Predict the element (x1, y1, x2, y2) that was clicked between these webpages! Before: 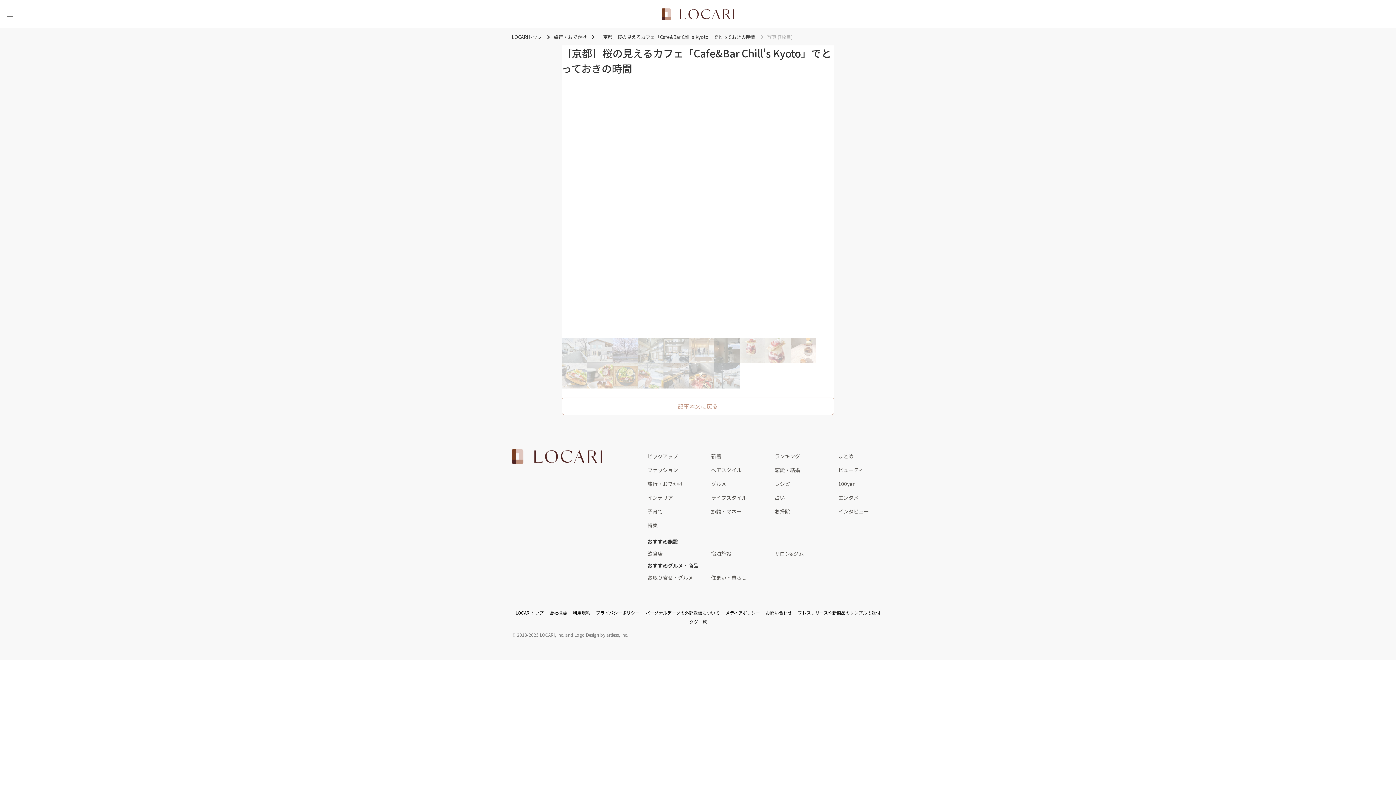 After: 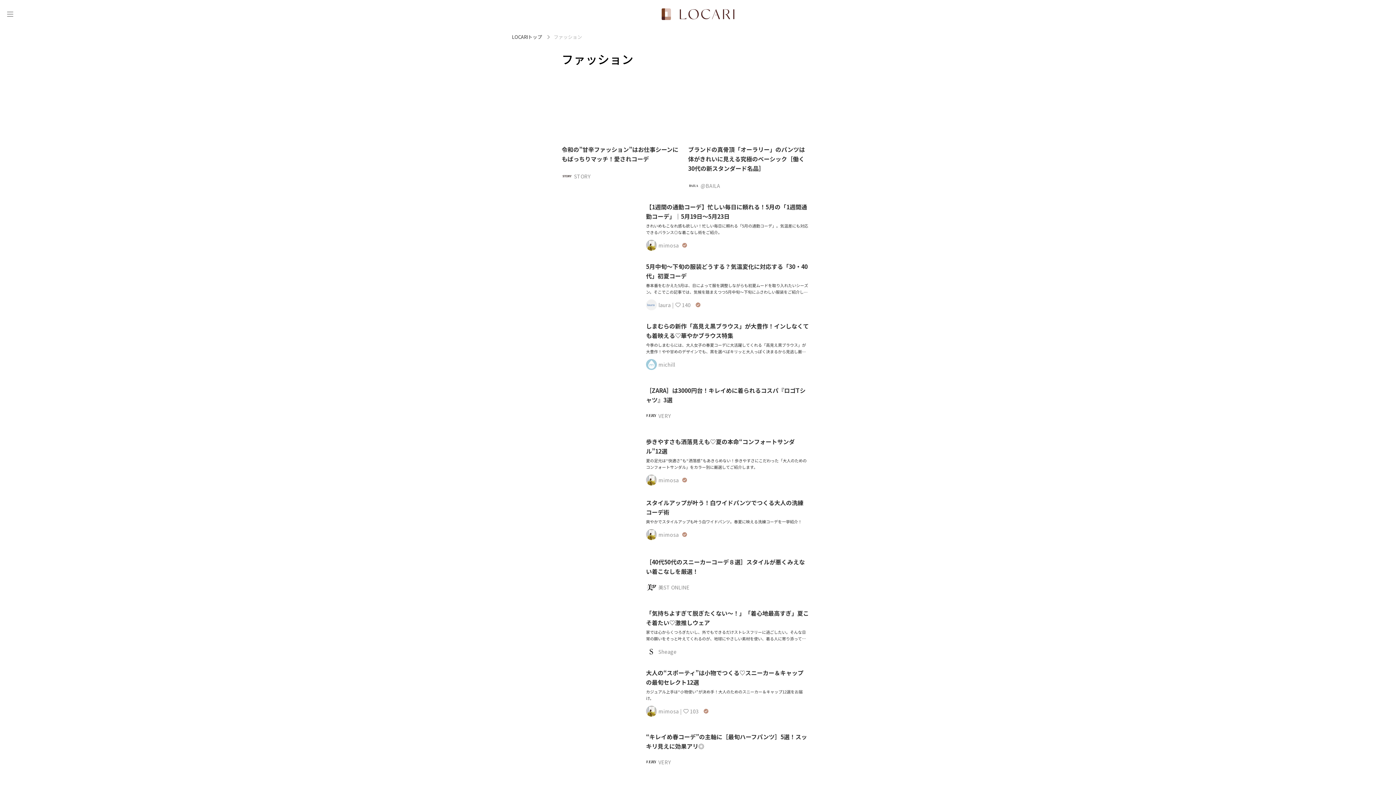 Action: bbox: (647, 463, 711, 477) label: ファッション